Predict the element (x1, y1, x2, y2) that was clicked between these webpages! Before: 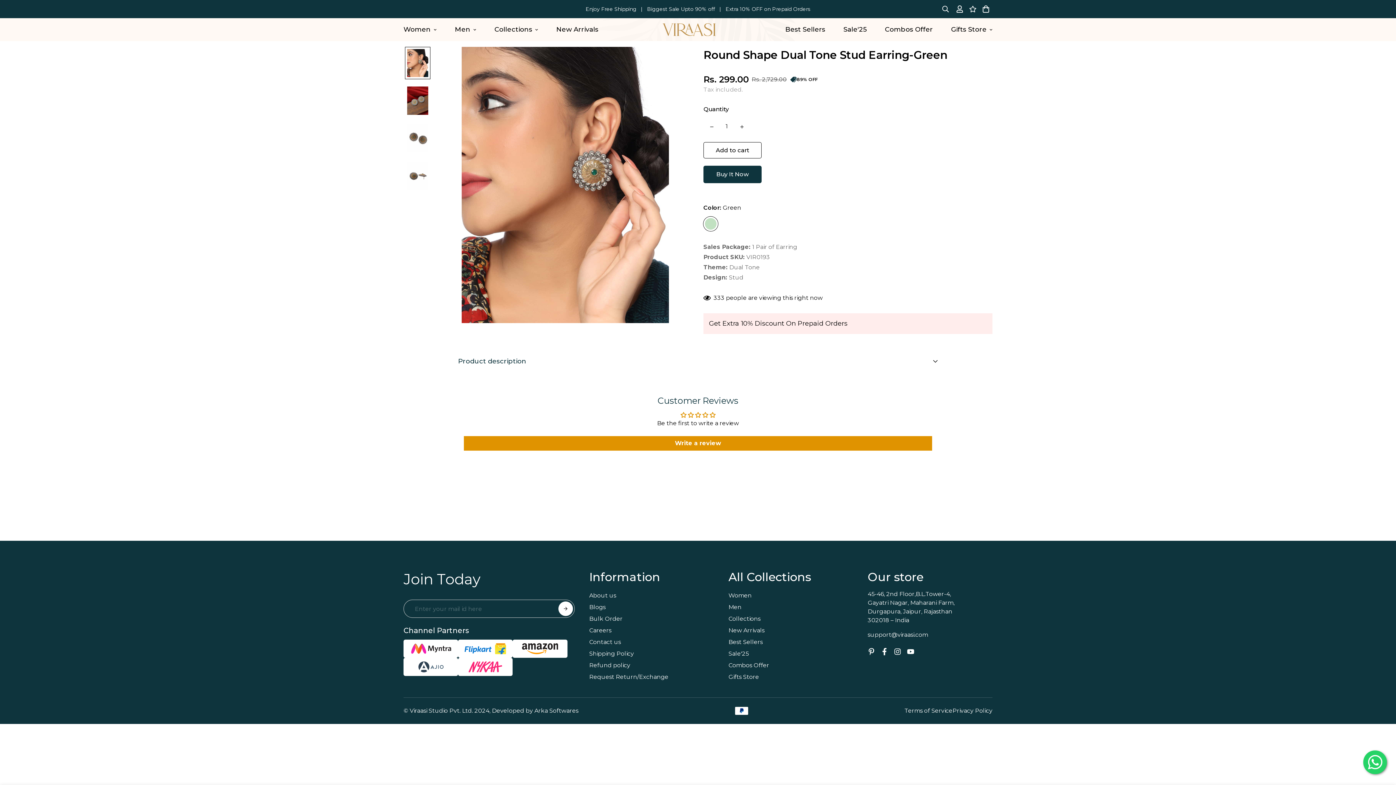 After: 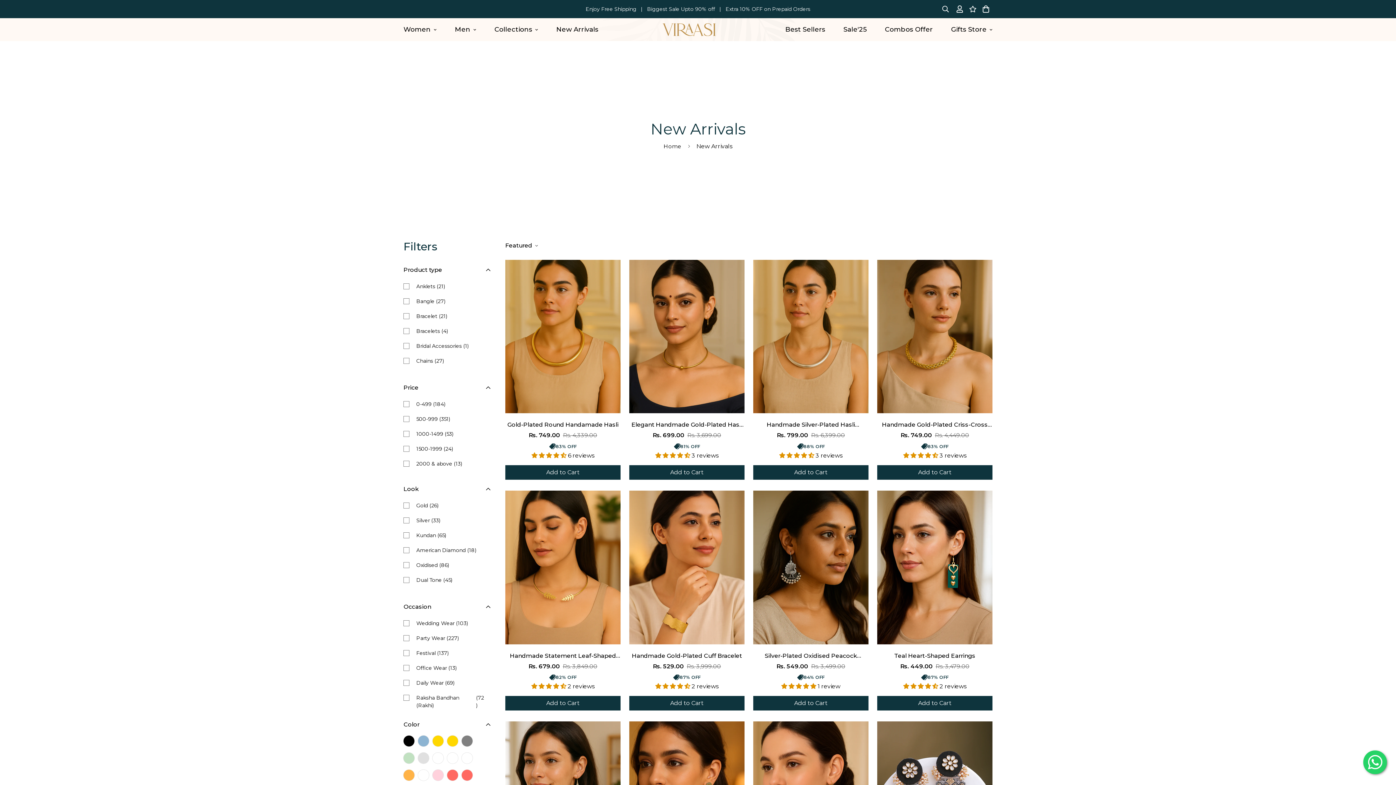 Action: label: New Arrivals bbox: (556, 18, 598, 41)